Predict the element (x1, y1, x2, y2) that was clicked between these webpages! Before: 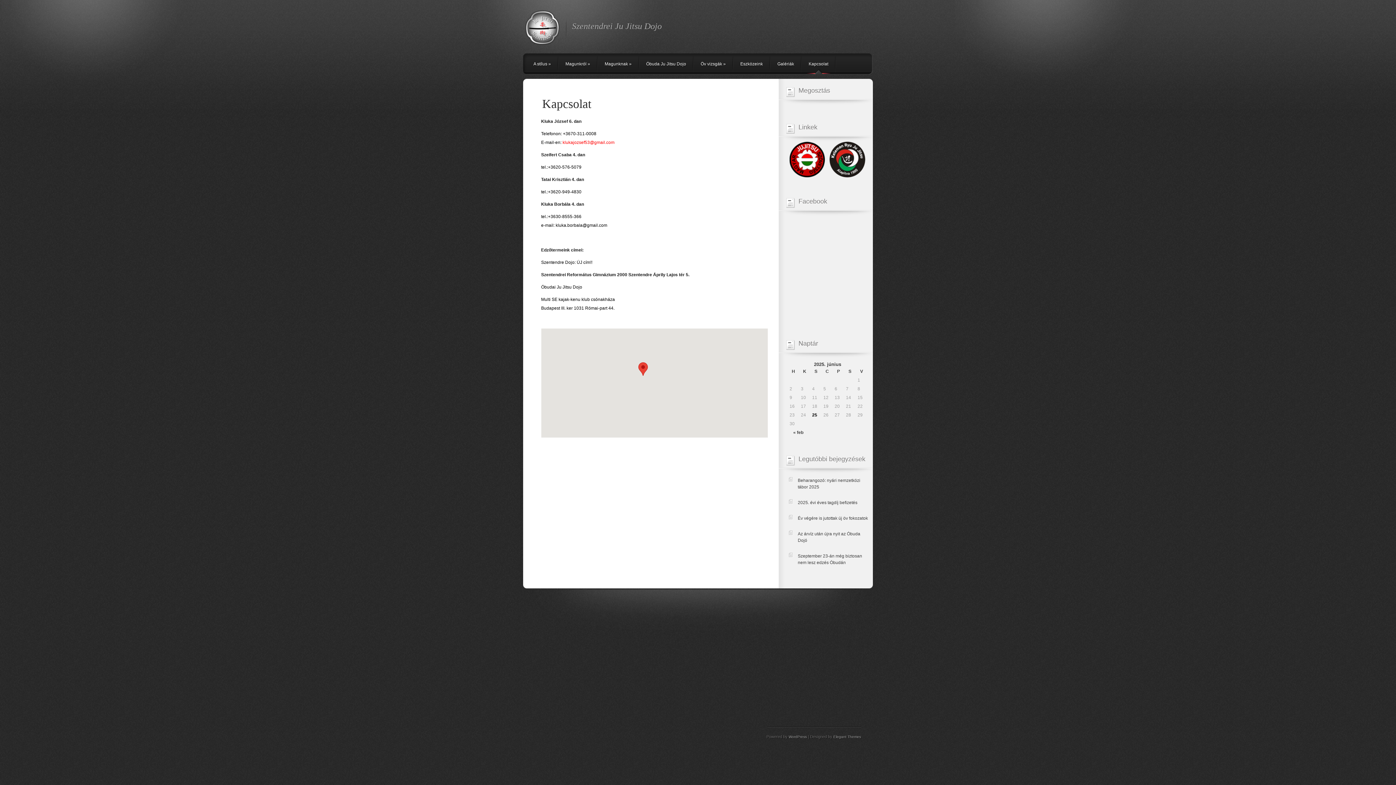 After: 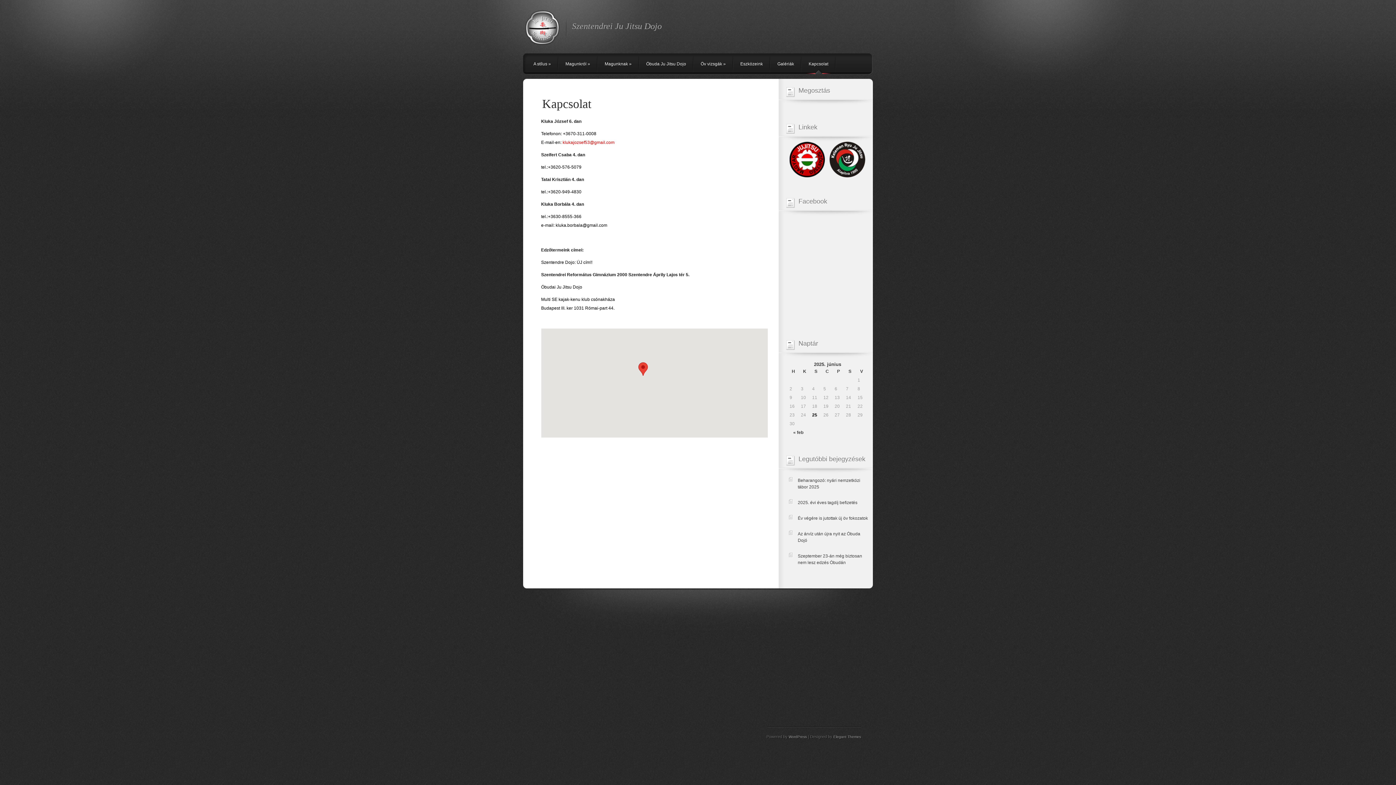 Action: bbox: (801, 53, 835, 72) label: Kapcsolat